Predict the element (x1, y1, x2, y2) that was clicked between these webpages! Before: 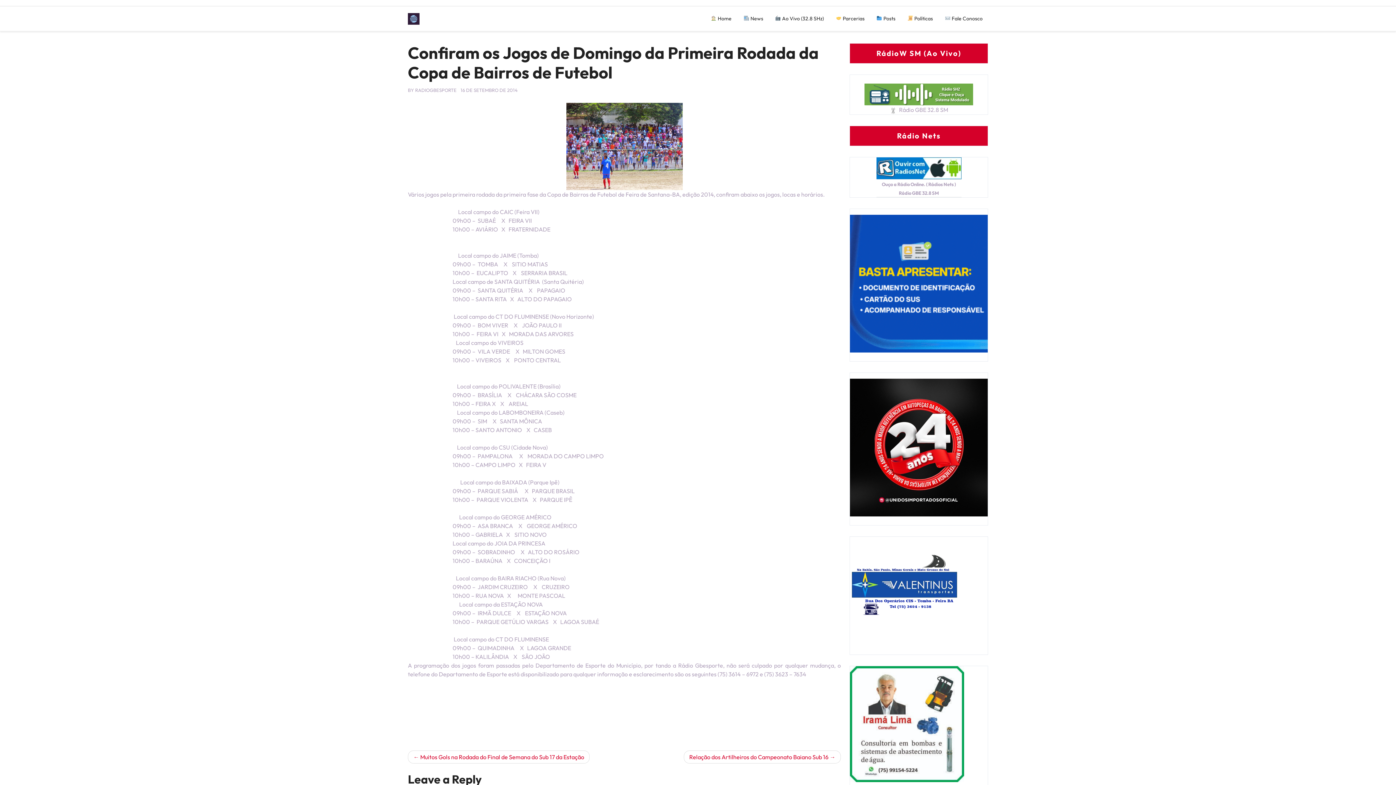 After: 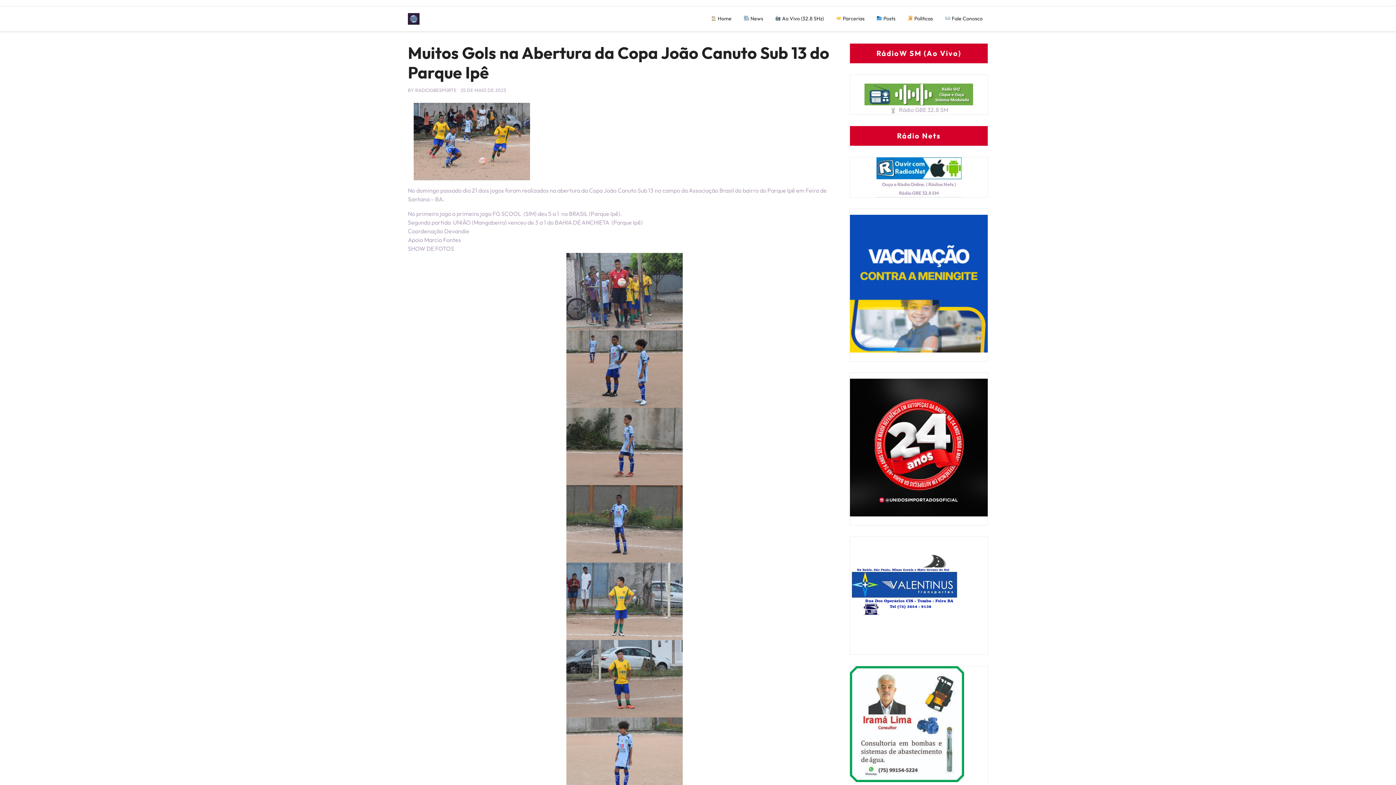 Action: bbox: (738, 9, 768, 28) label:  News